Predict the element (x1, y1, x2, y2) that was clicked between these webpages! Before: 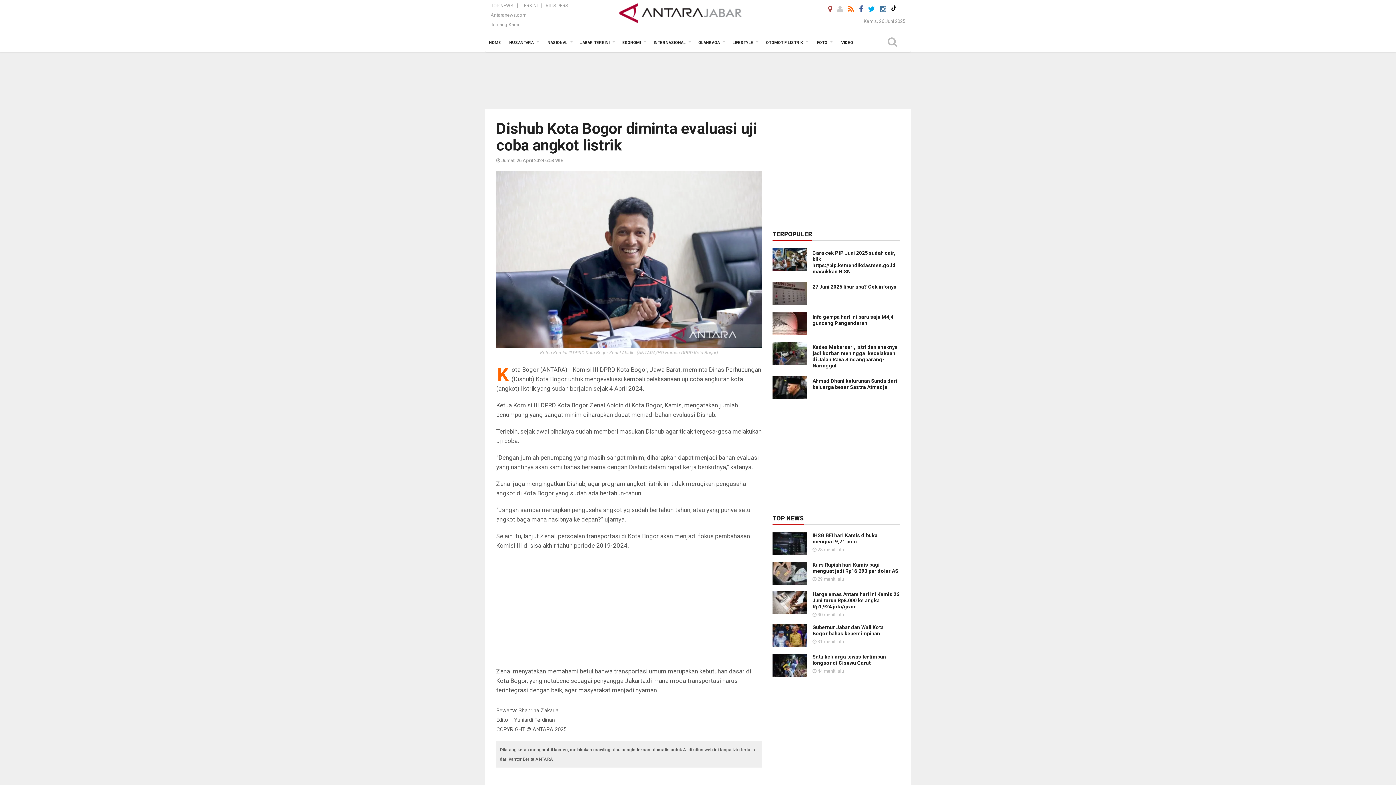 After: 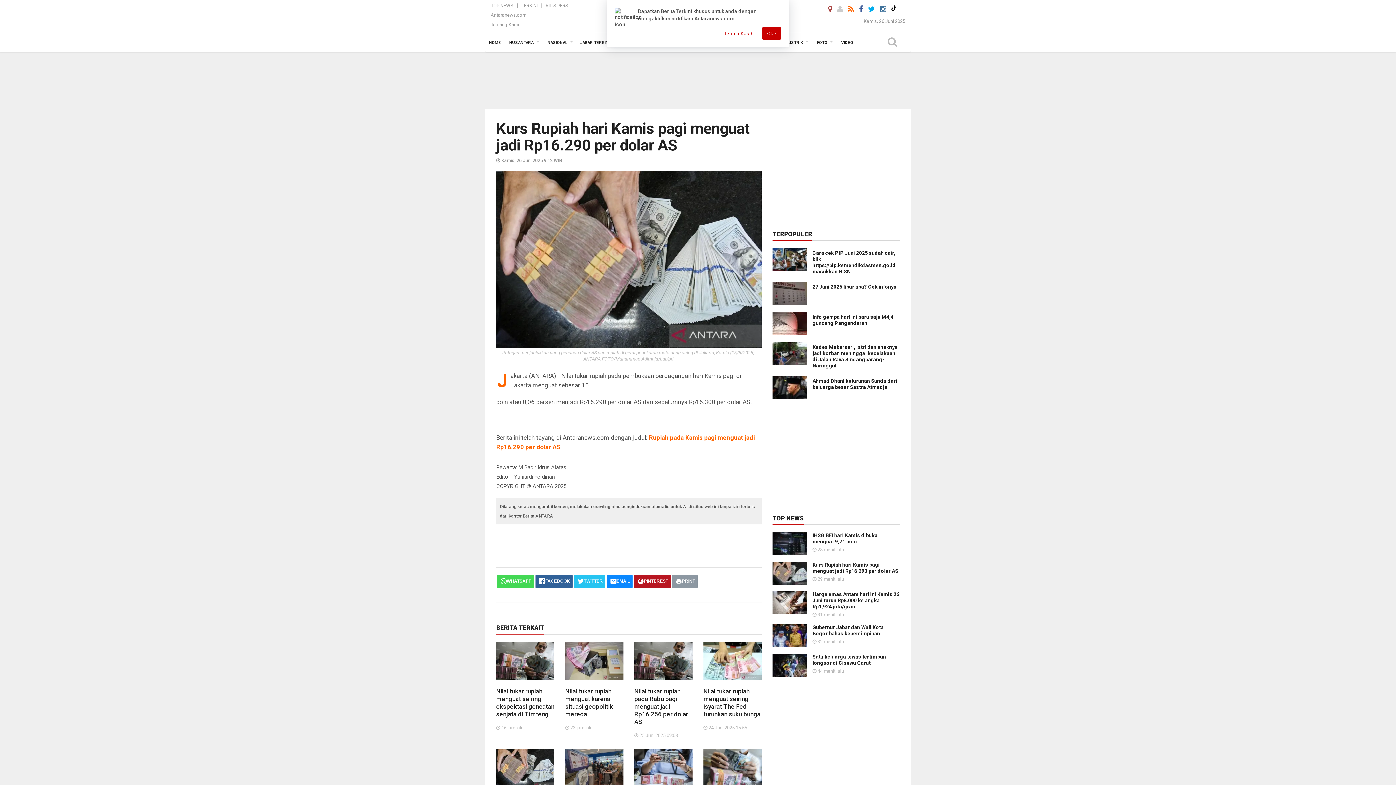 Action: bbox: (772, 570, 807, 575)